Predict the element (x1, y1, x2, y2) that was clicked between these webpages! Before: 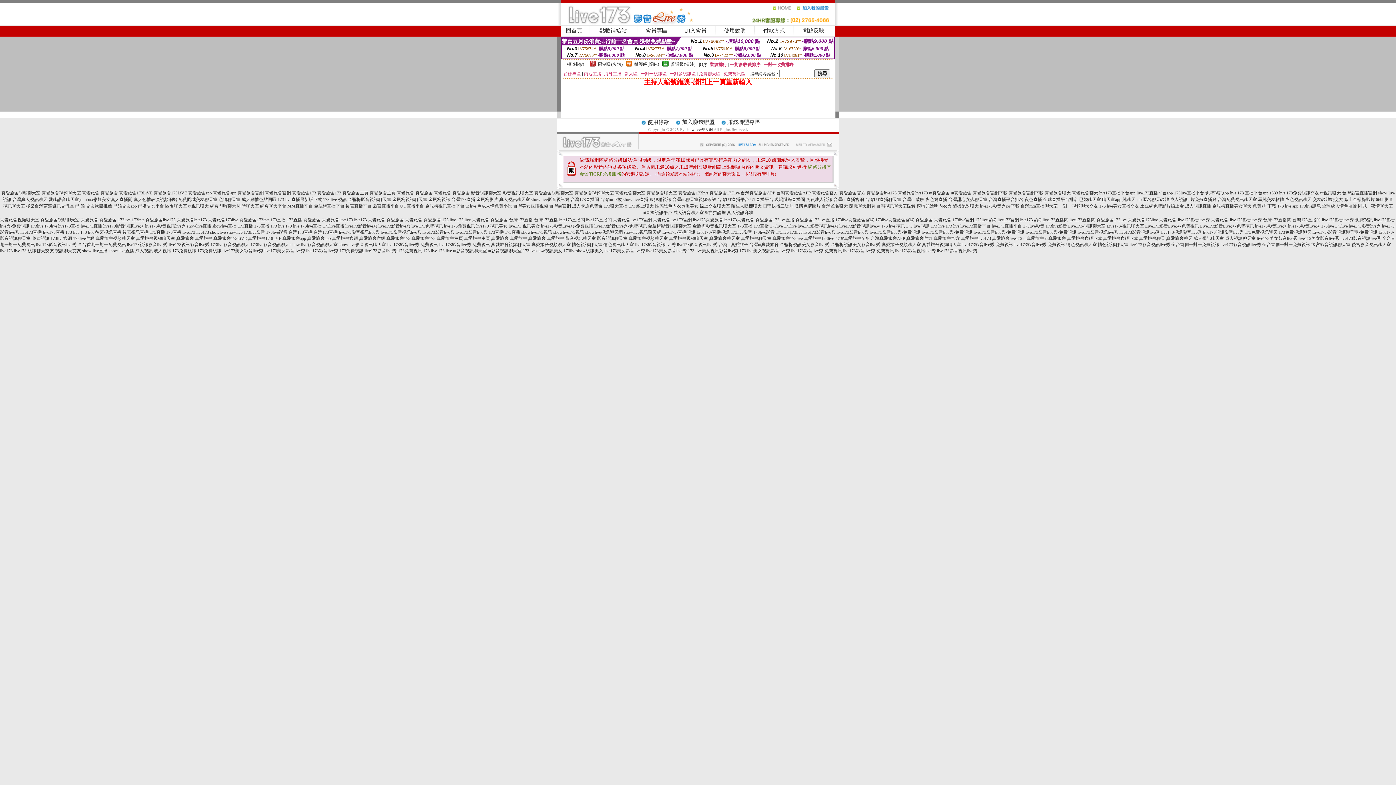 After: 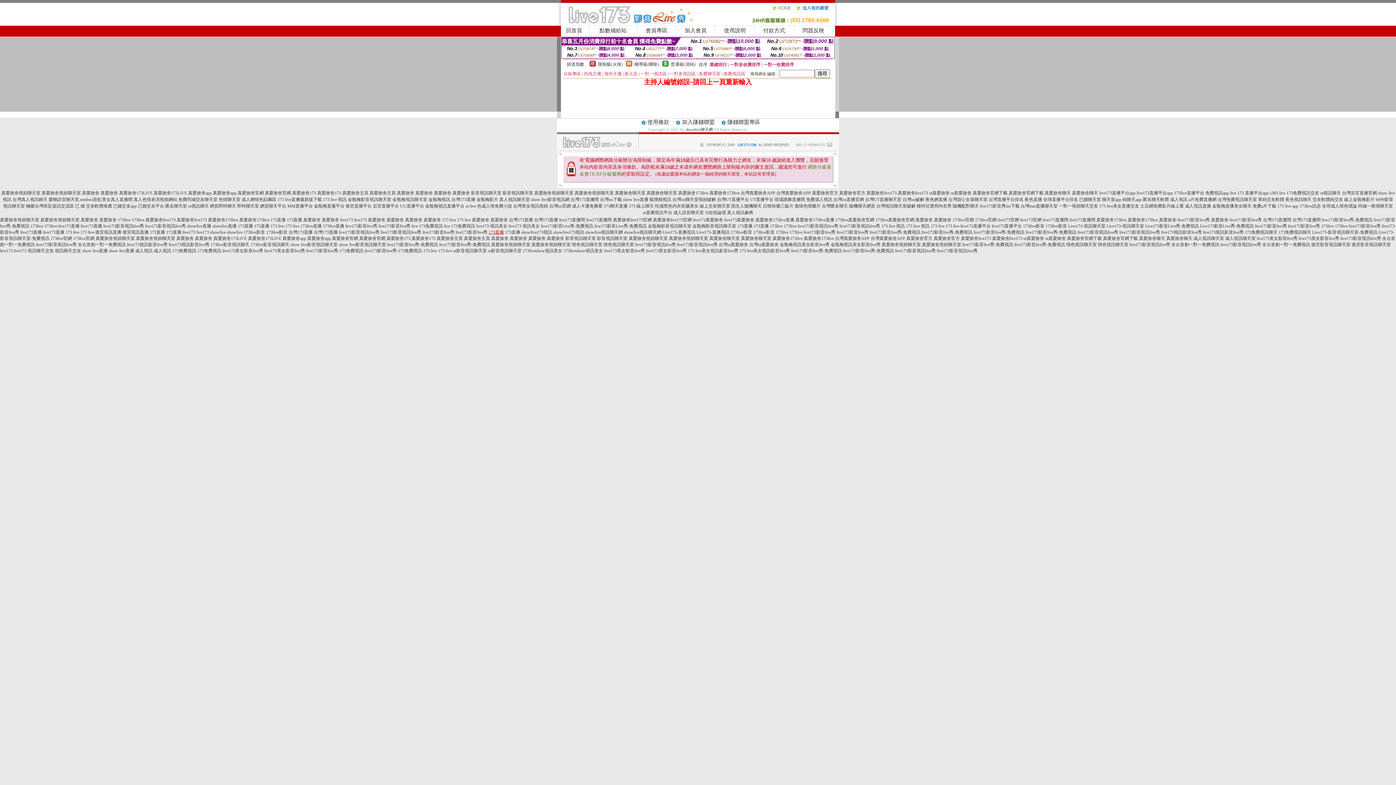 Action: label: 173直播 bbox: (488, 229, 504, 234)